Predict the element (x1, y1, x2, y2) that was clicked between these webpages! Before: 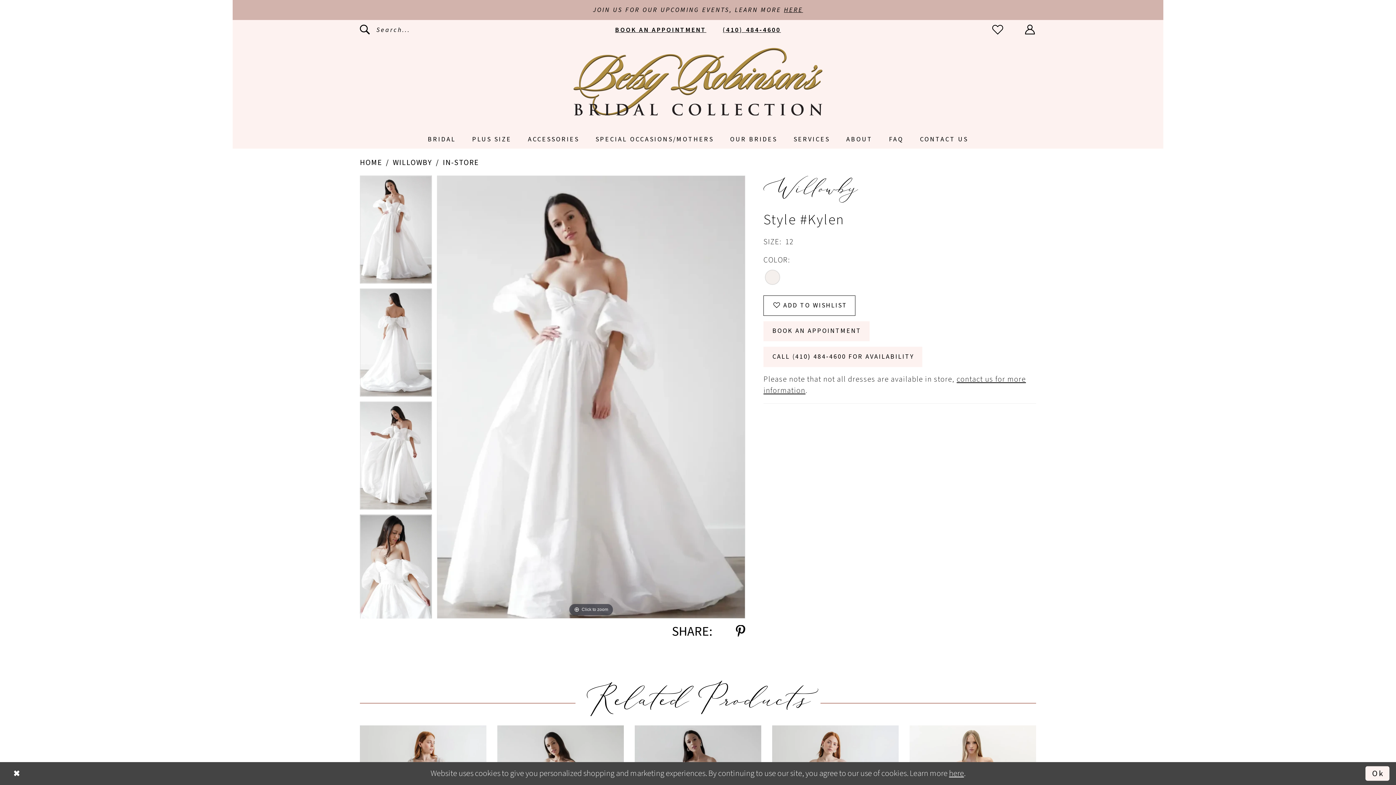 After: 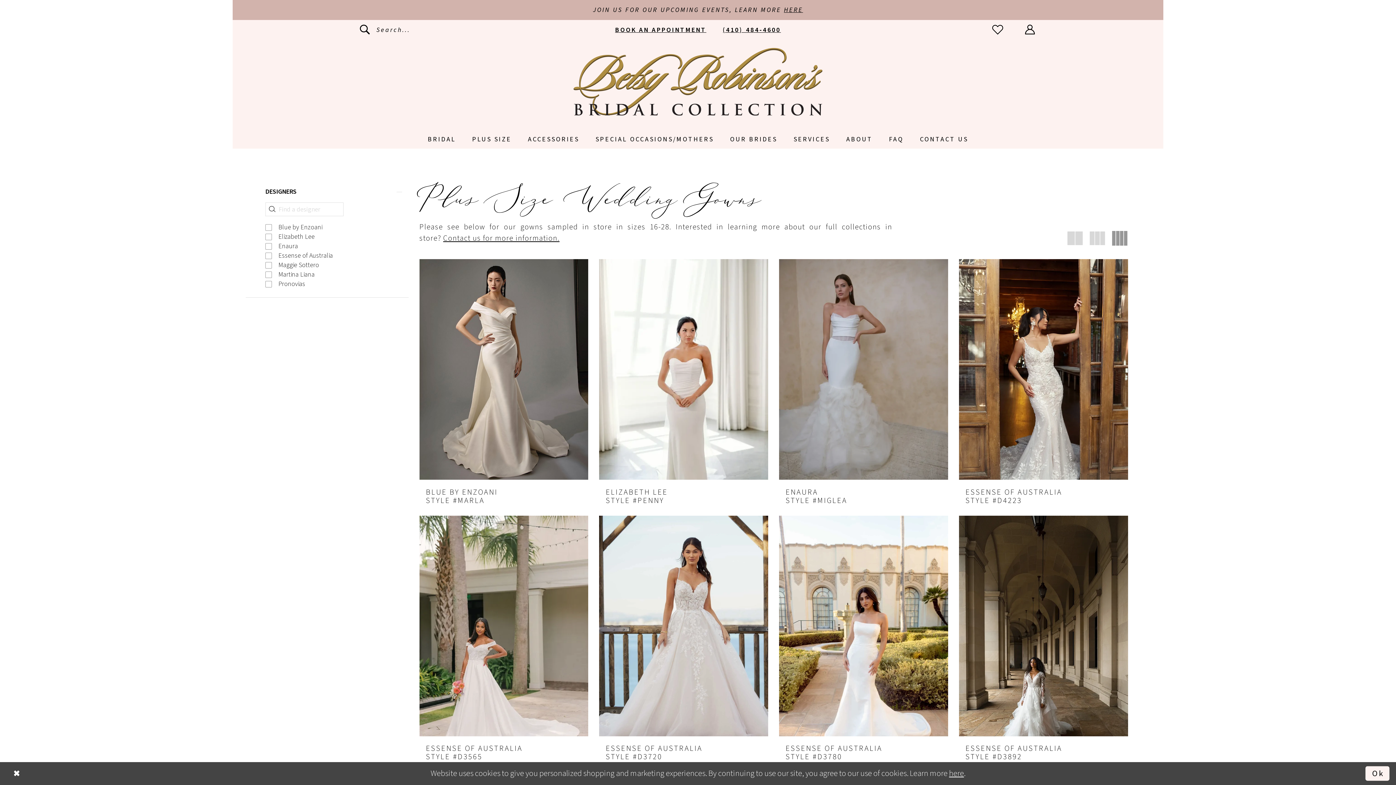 Action: label: PLUS SIZE bbox: (464, 133, 519, 145)